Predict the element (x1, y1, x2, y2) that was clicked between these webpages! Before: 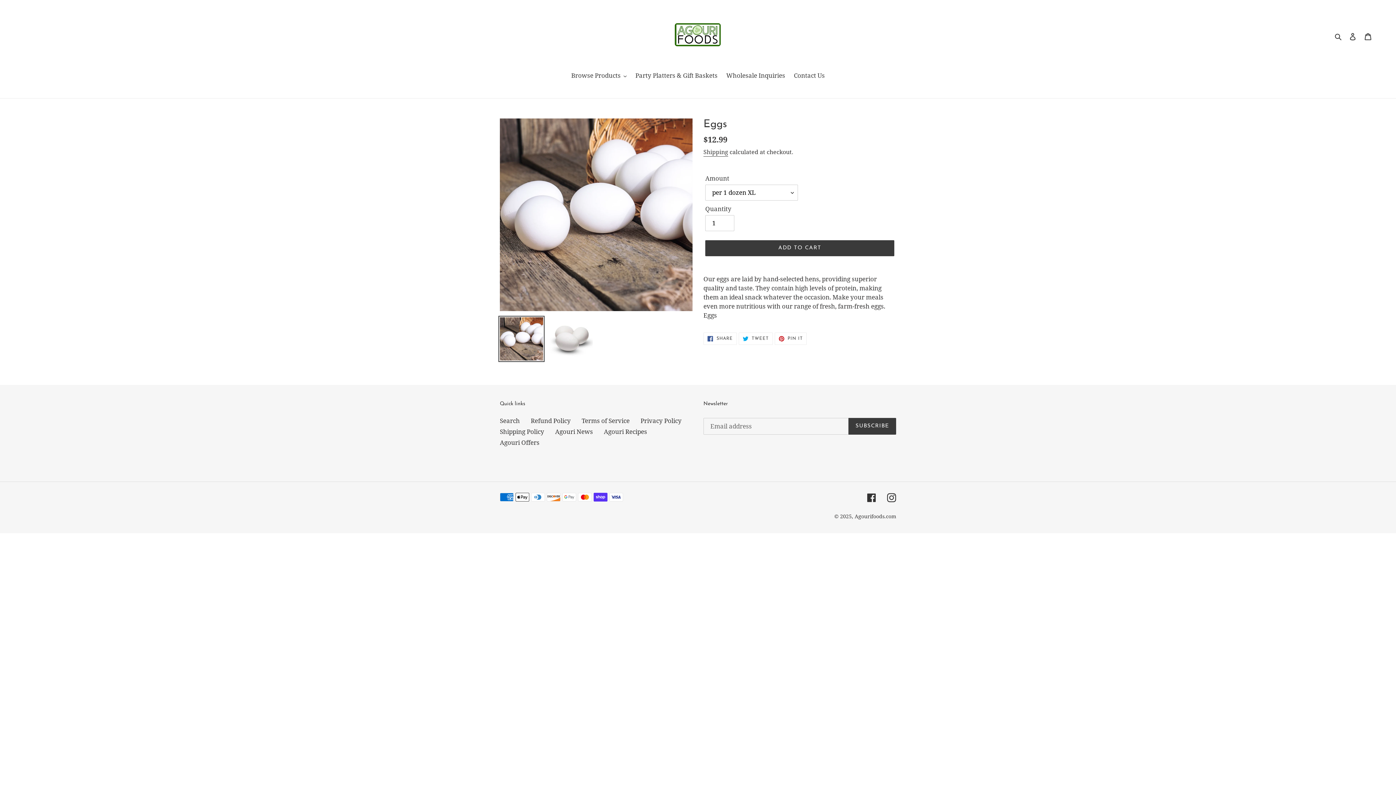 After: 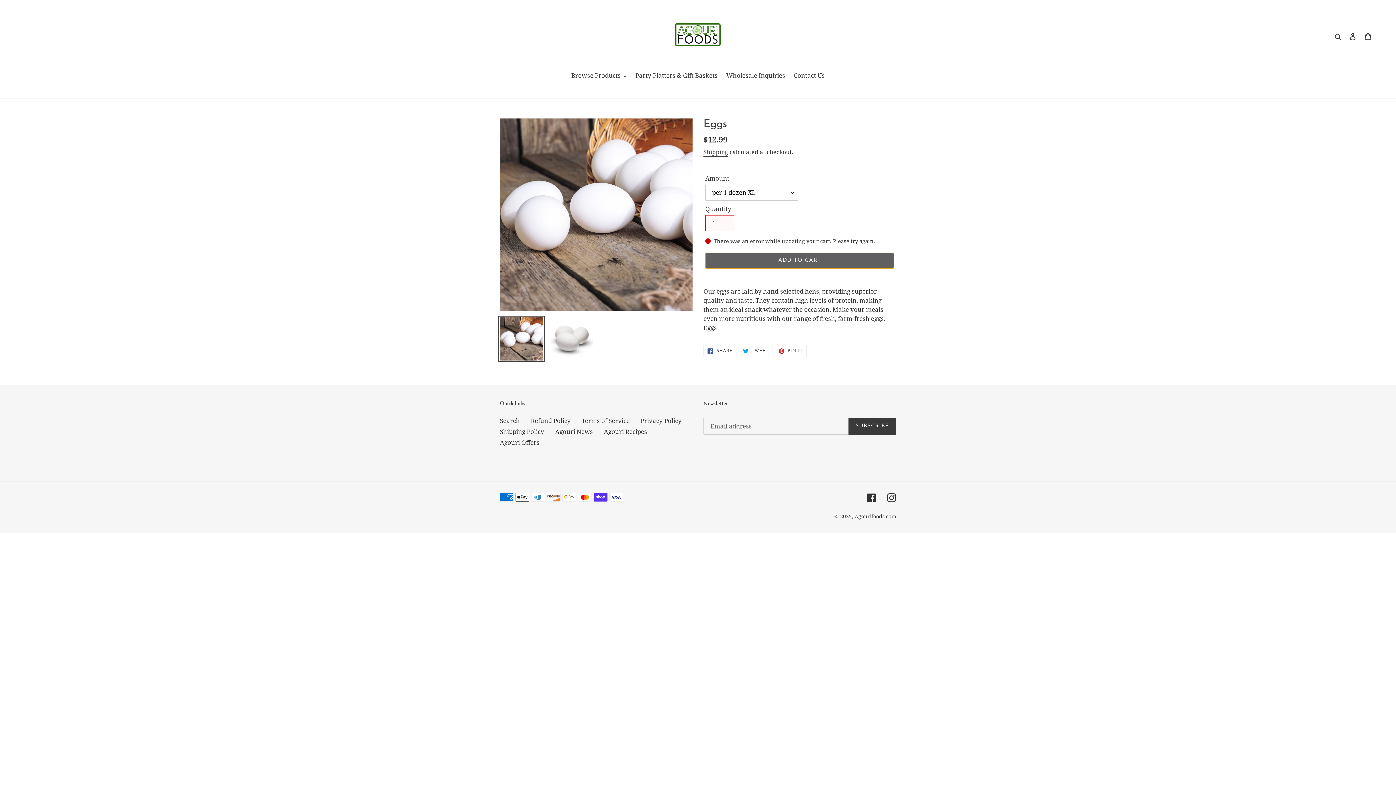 Action: label: Add to cart bbox: (705, 240, 894, 256)